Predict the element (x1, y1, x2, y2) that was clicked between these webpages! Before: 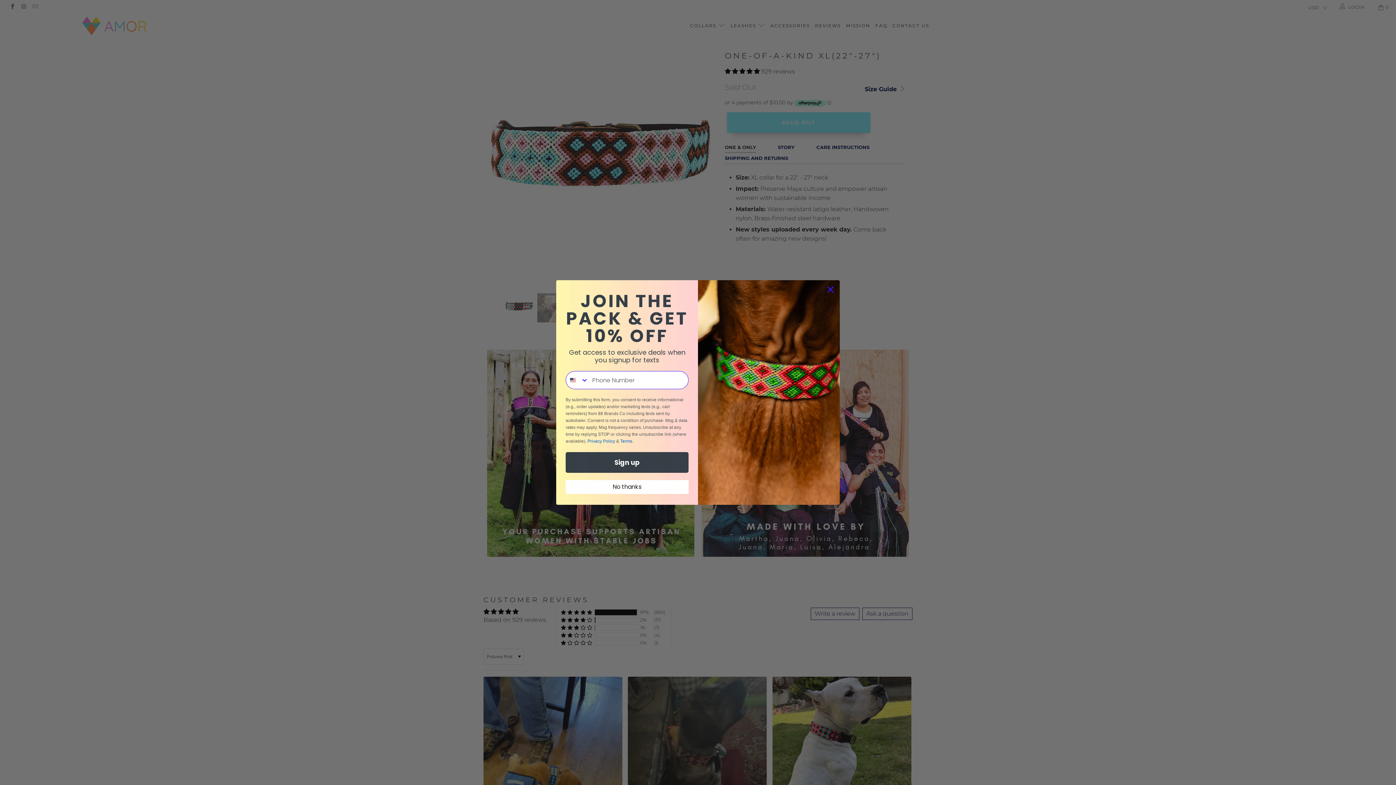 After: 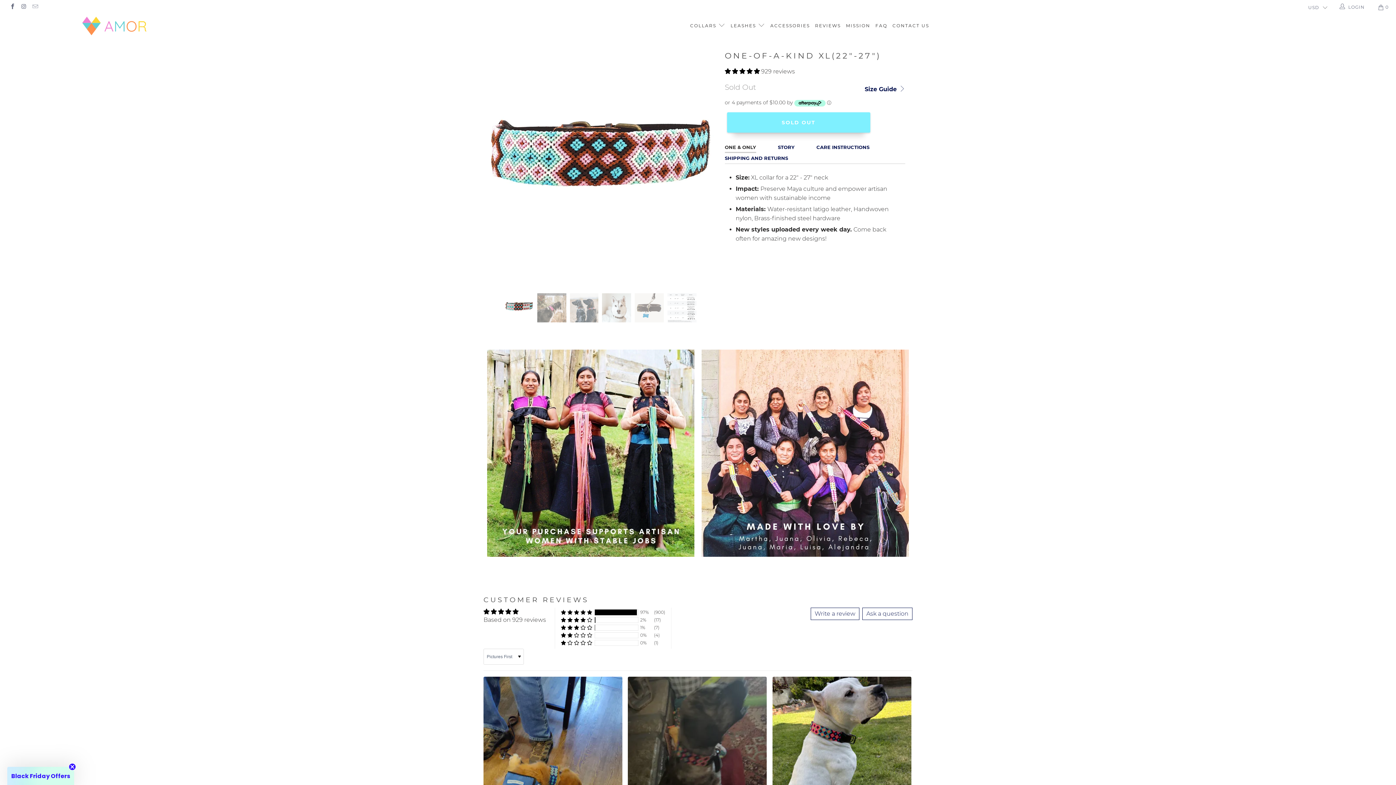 Action: label: No thanks bbox: (565, 480, 688, 494)